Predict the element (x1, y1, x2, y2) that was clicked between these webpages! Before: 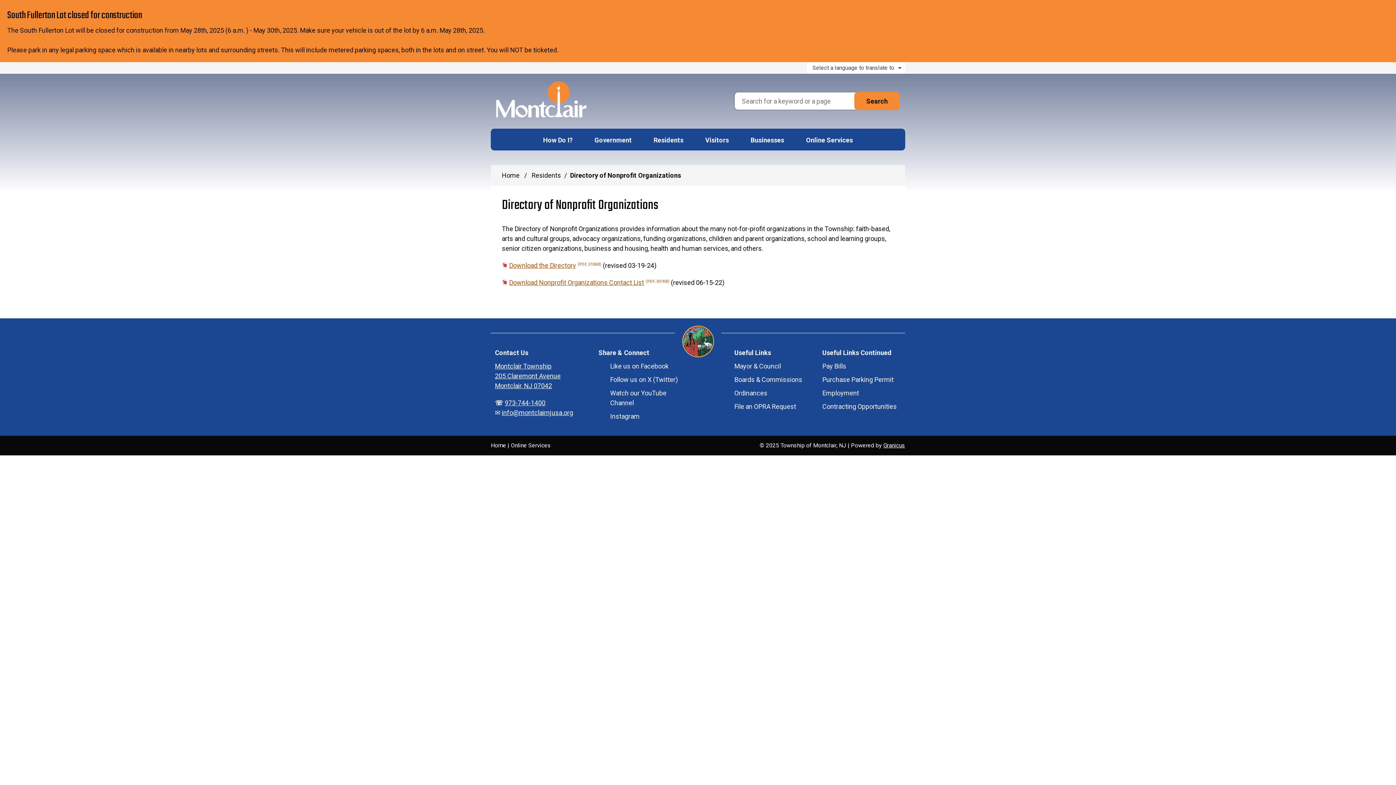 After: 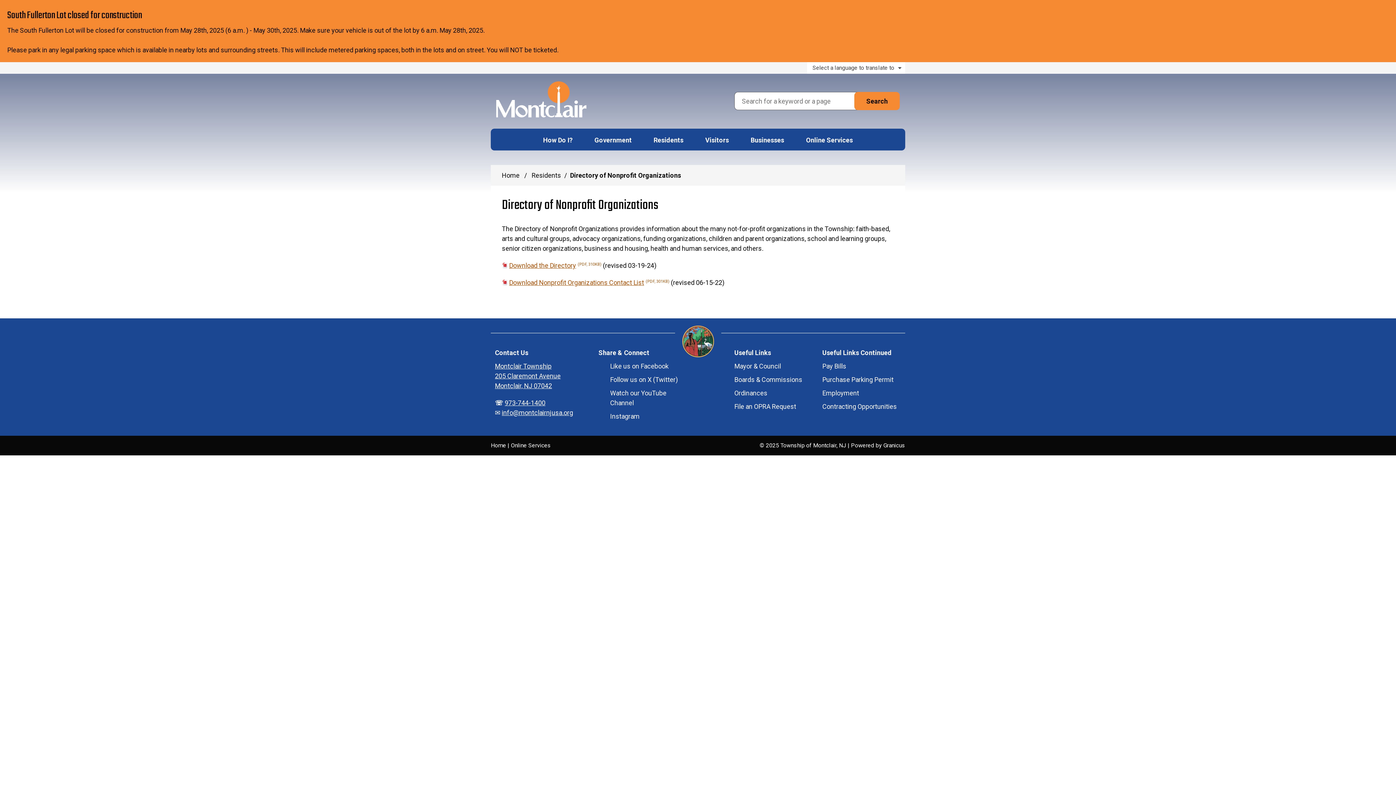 Action: bbox: (883, 442, 905, 449) label: Granicus